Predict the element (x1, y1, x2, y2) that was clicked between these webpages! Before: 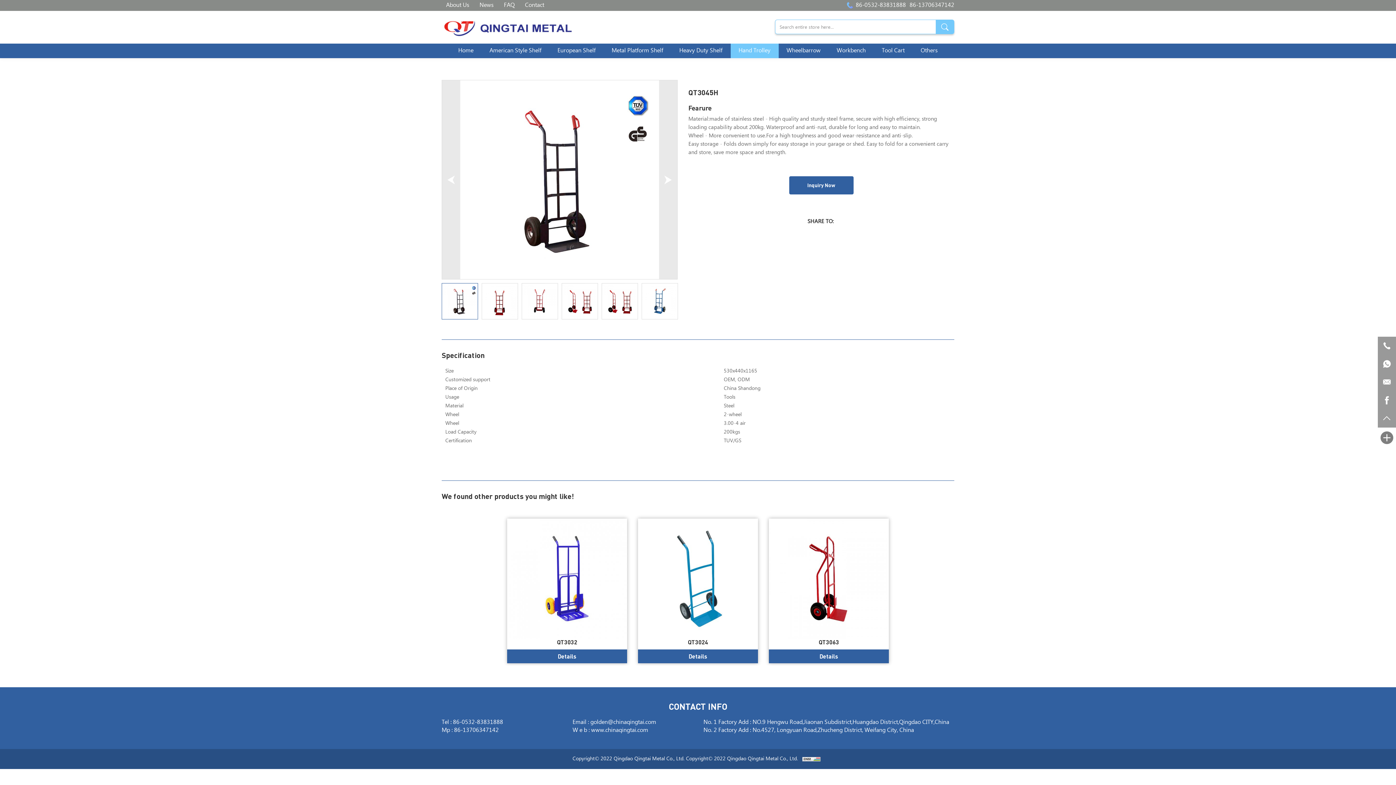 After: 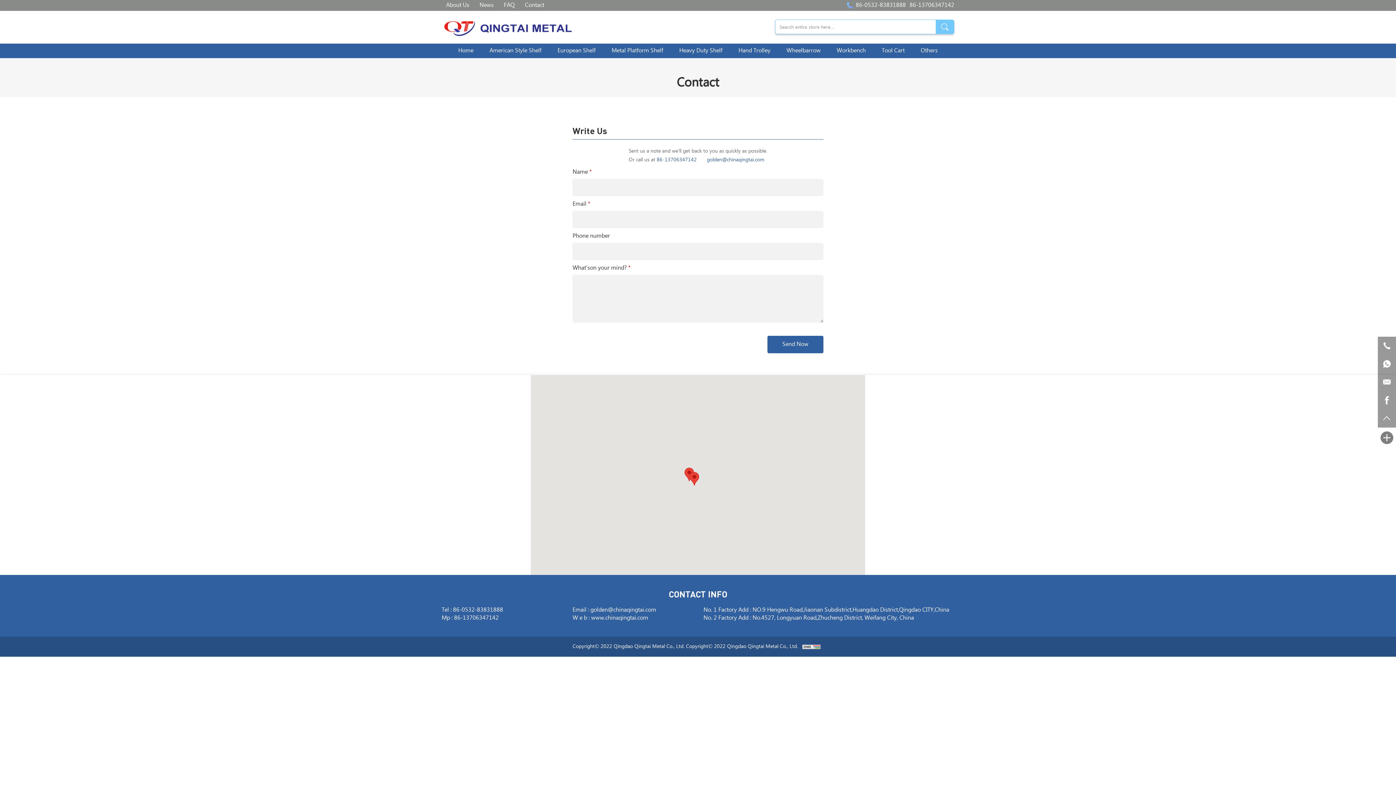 Action: bbox: (520, 0, 548, 10) label: Contact